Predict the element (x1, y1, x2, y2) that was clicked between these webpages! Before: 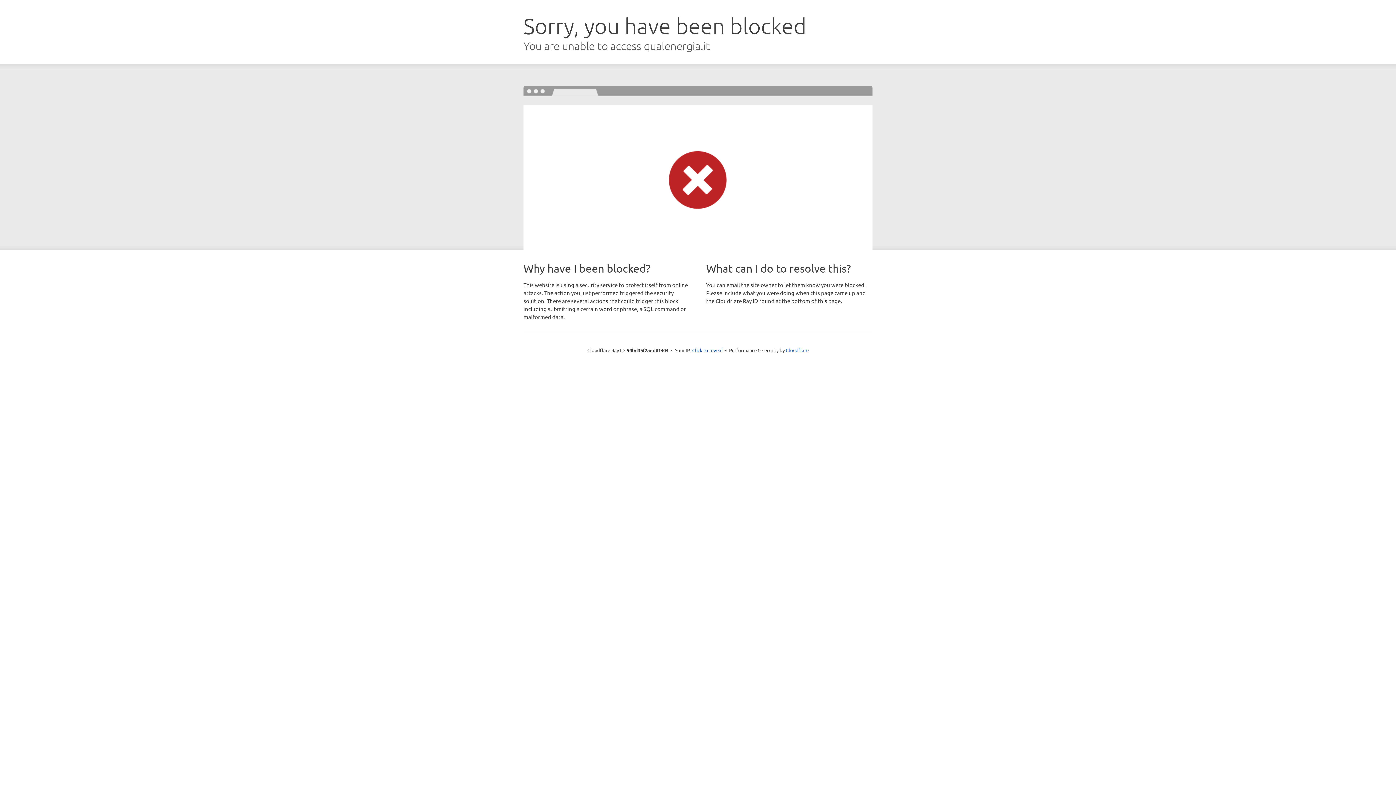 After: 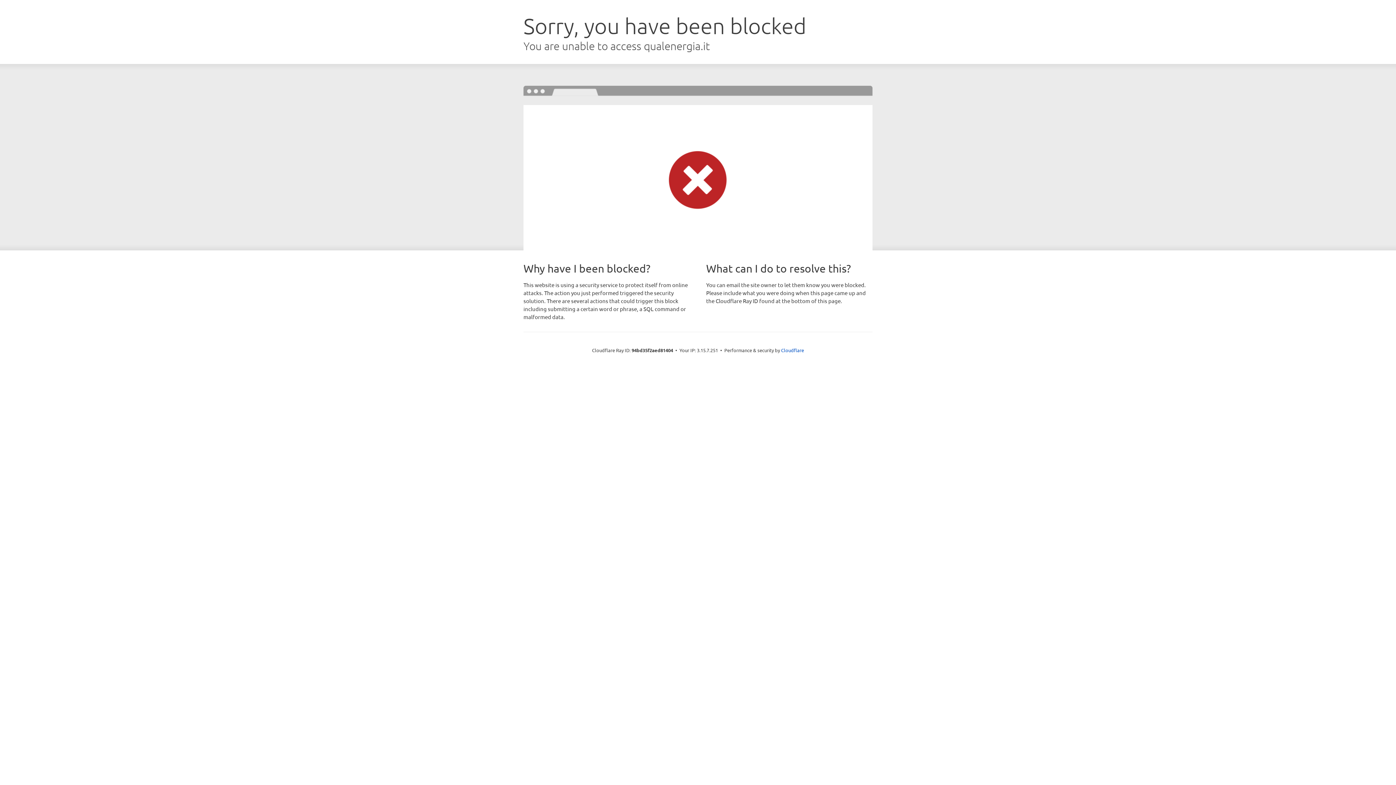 Action: label: Click to reveal bbox: (692, 346, 722, 353)